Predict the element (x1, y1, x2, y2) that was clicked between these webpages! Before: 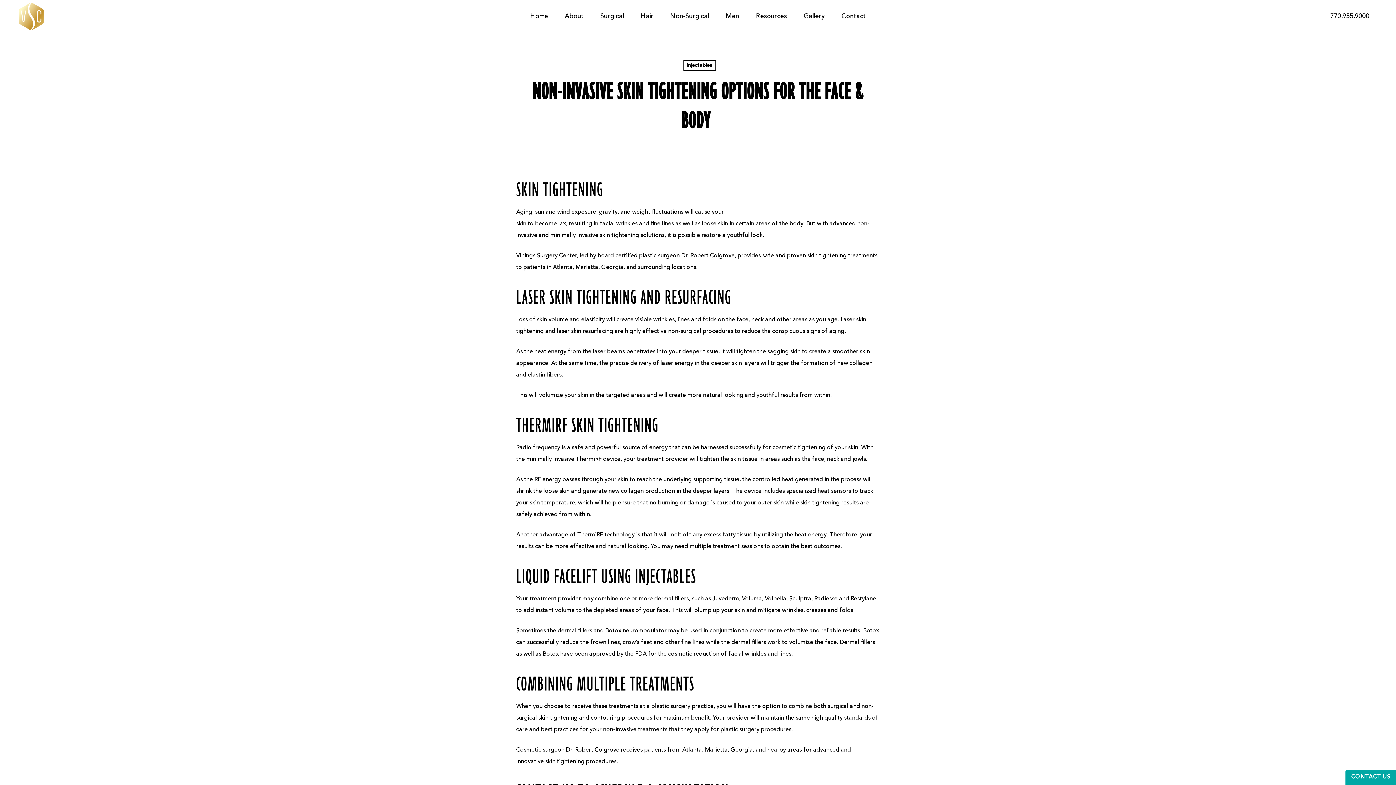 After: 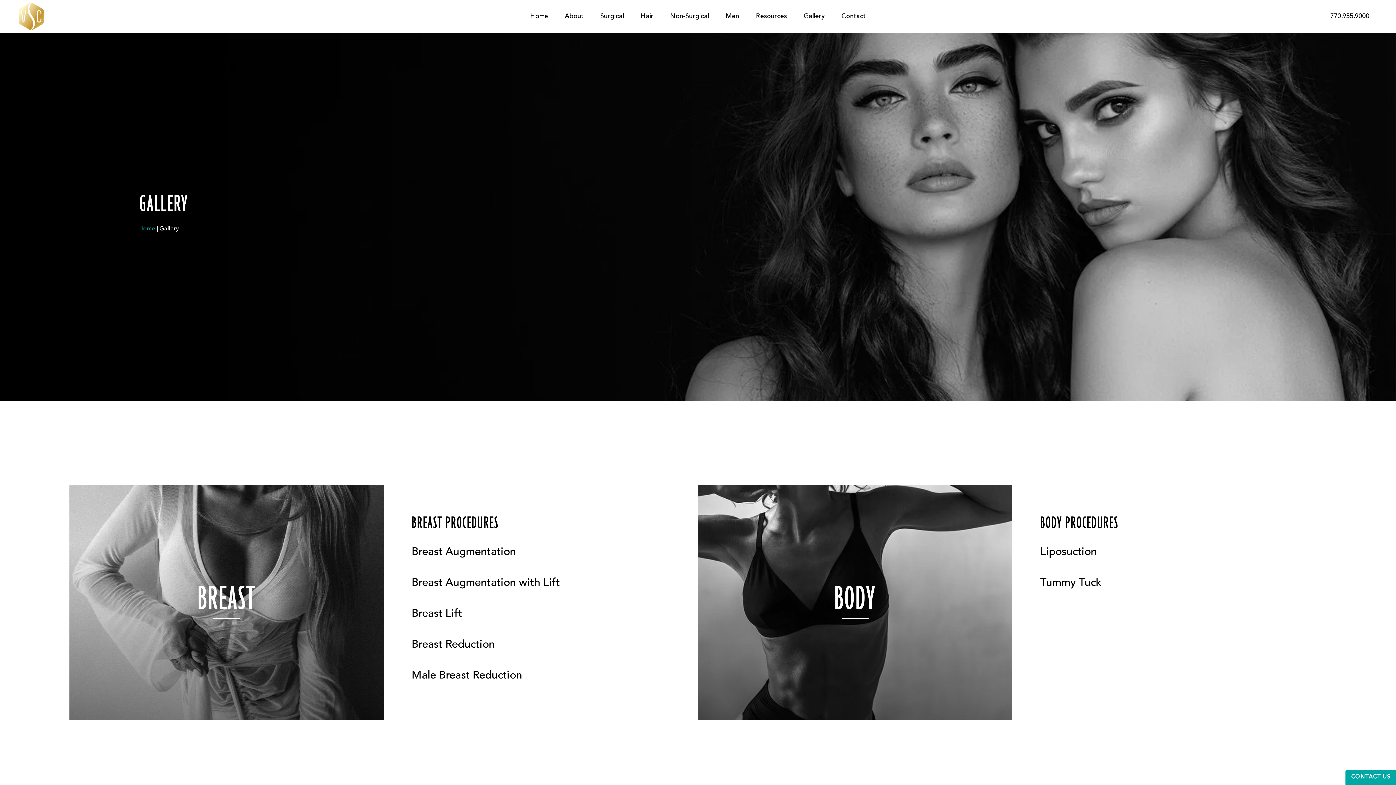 Action: label: Gallery bbox: (795, 13, 833, 19)